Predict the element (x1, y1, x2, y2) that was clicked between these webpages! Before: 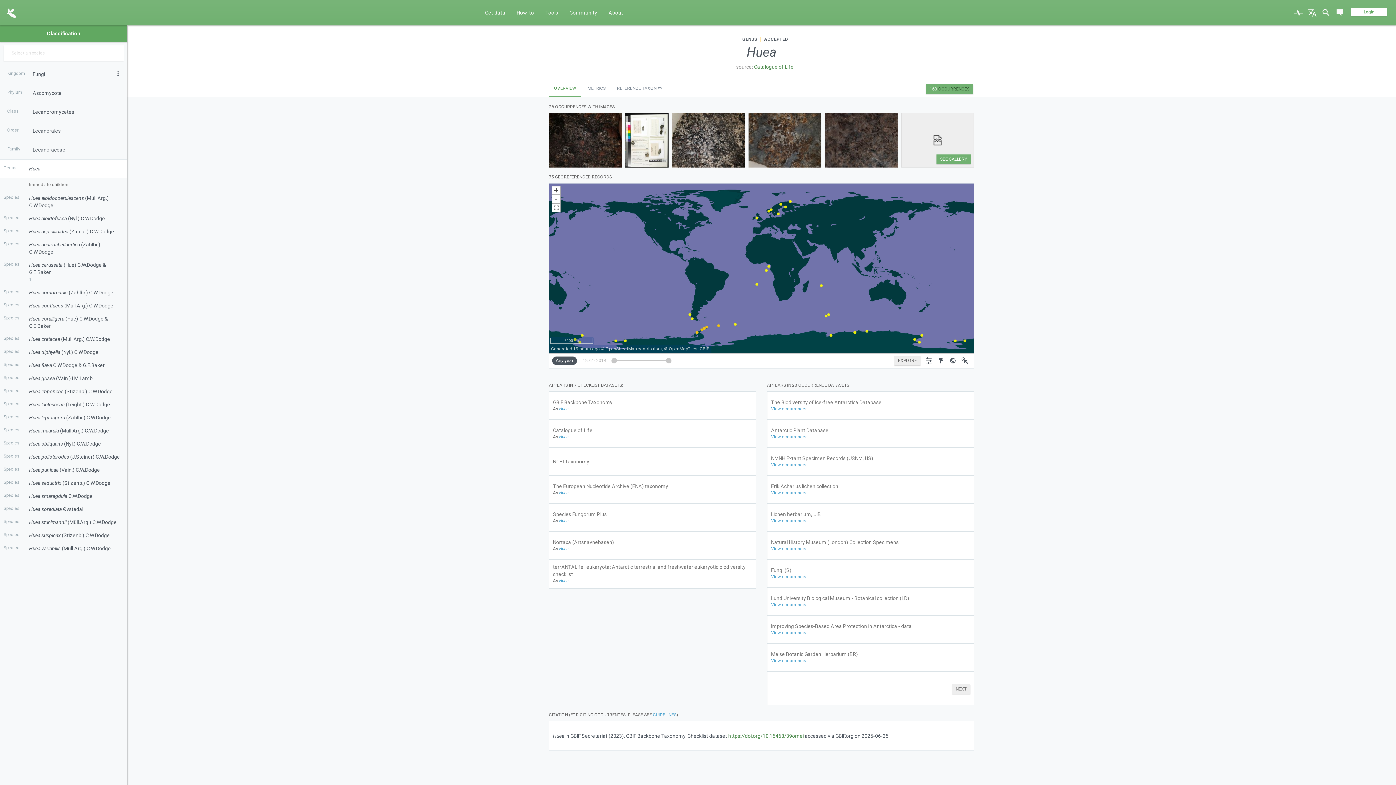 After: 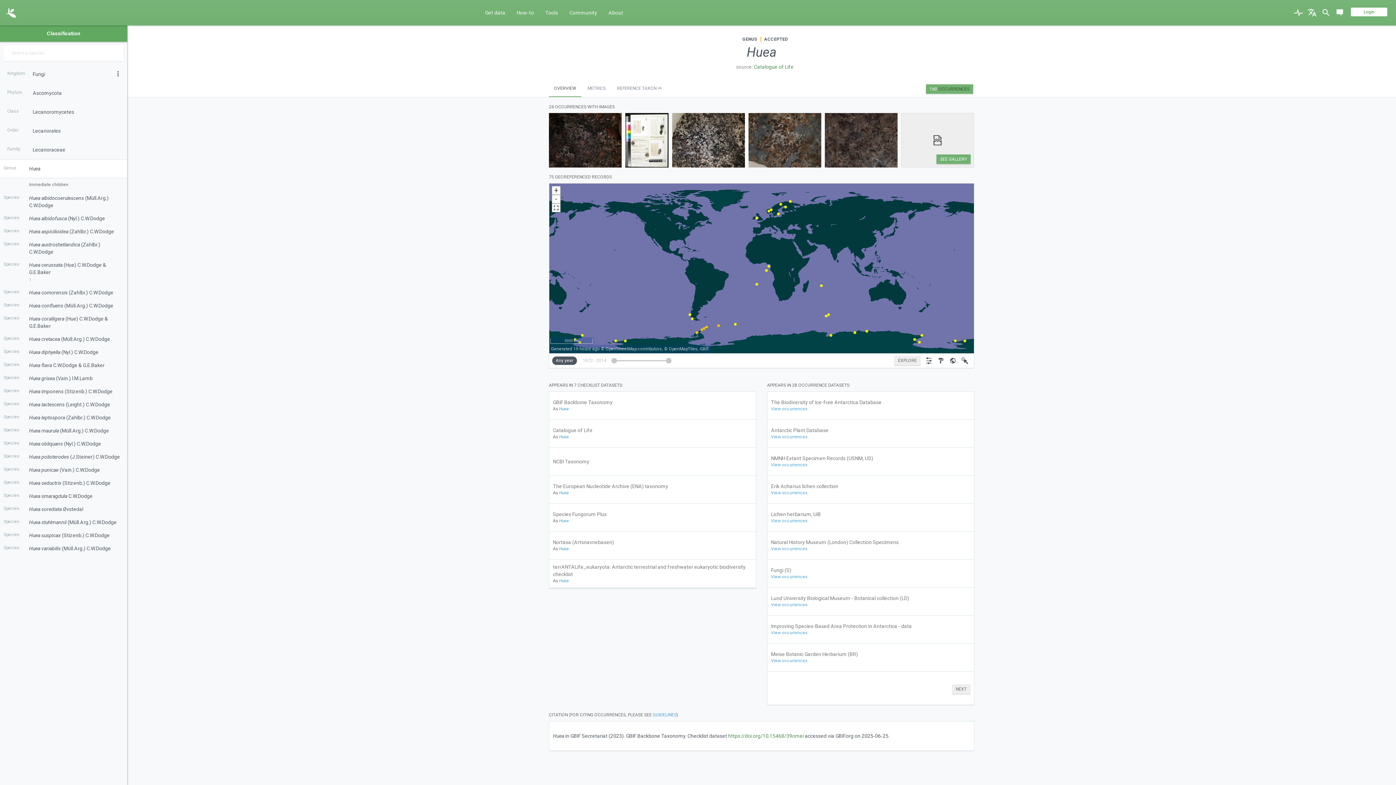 Action: label: OVERVIEW bbox: (549, 70, 581, 86)